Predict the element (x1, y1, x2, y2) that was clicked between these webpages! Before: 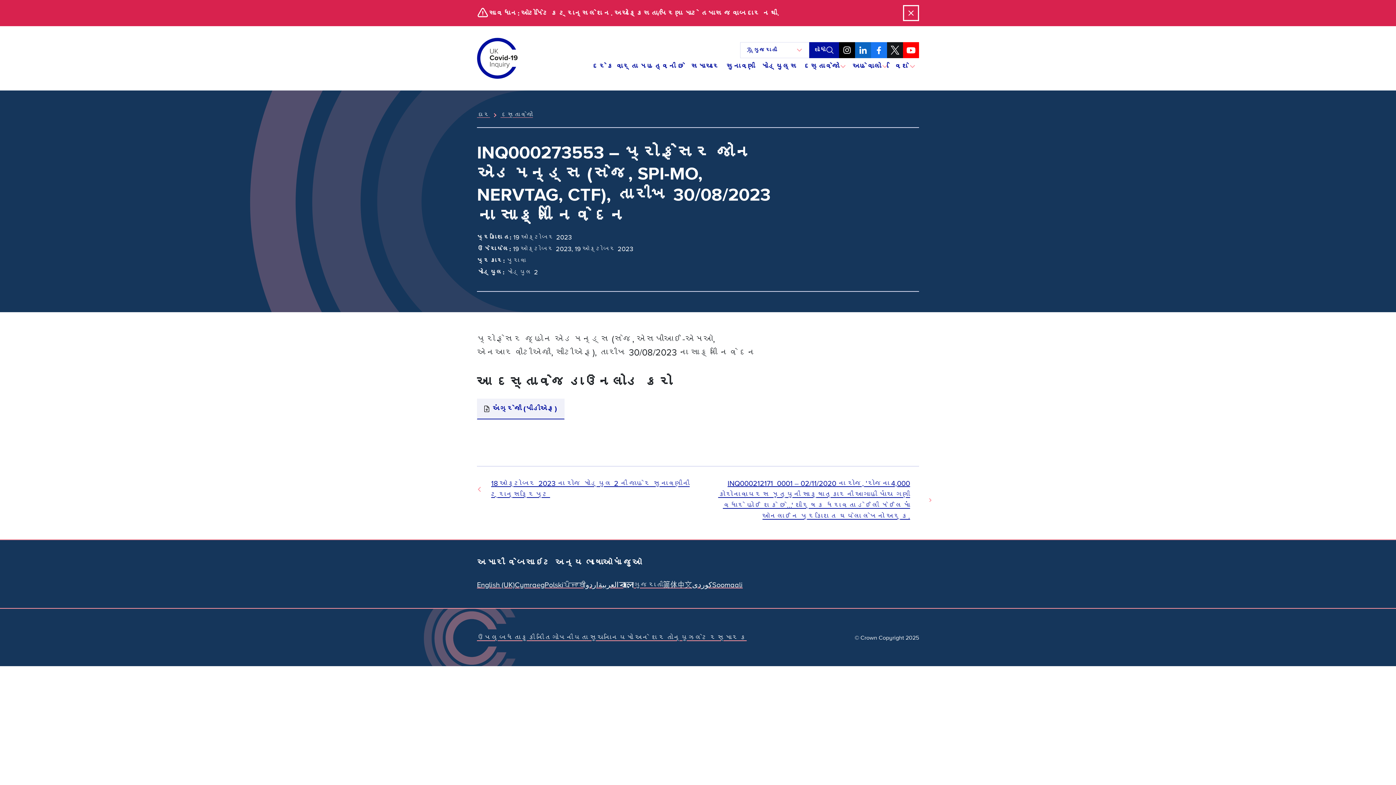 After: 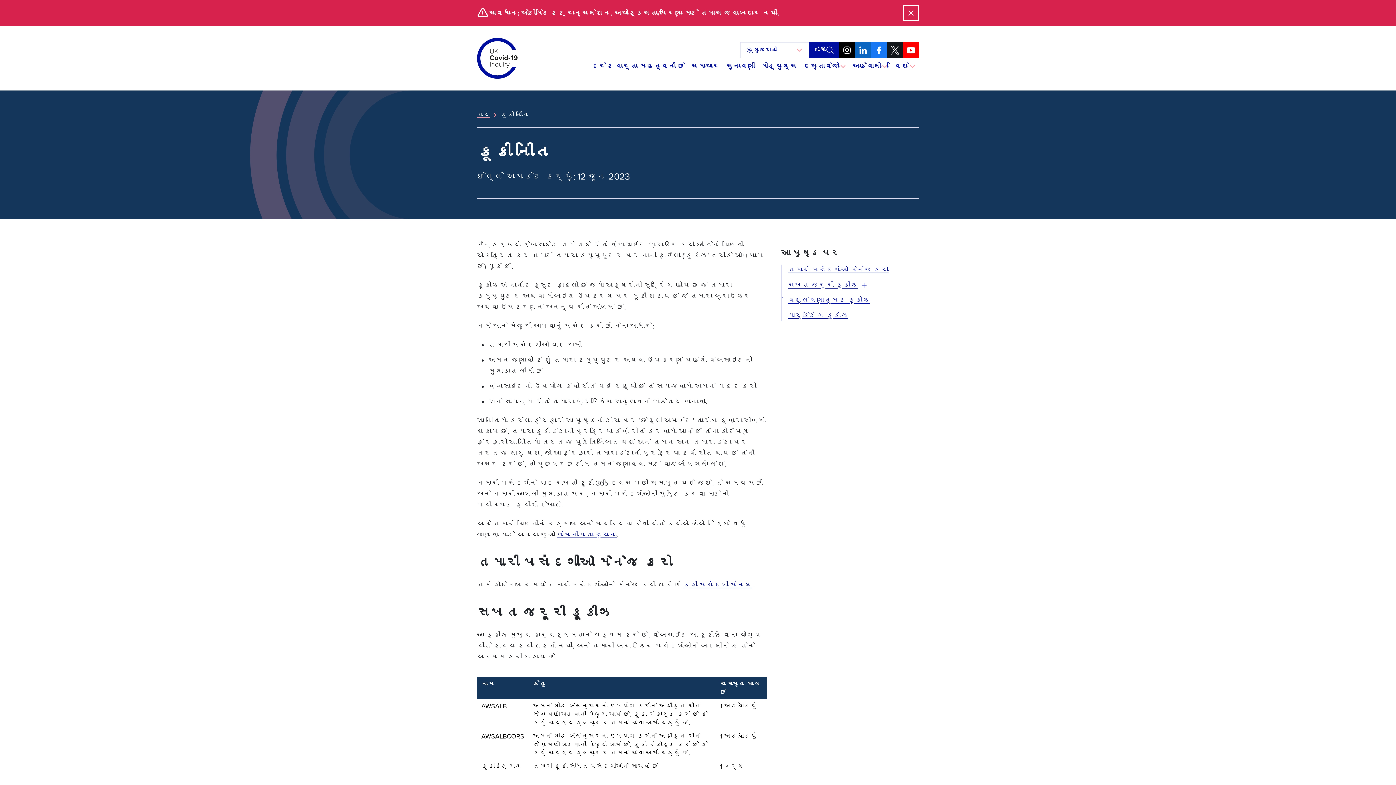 Action: bbox: (520, 633, 551, 642) label: કૂકી નીતિ